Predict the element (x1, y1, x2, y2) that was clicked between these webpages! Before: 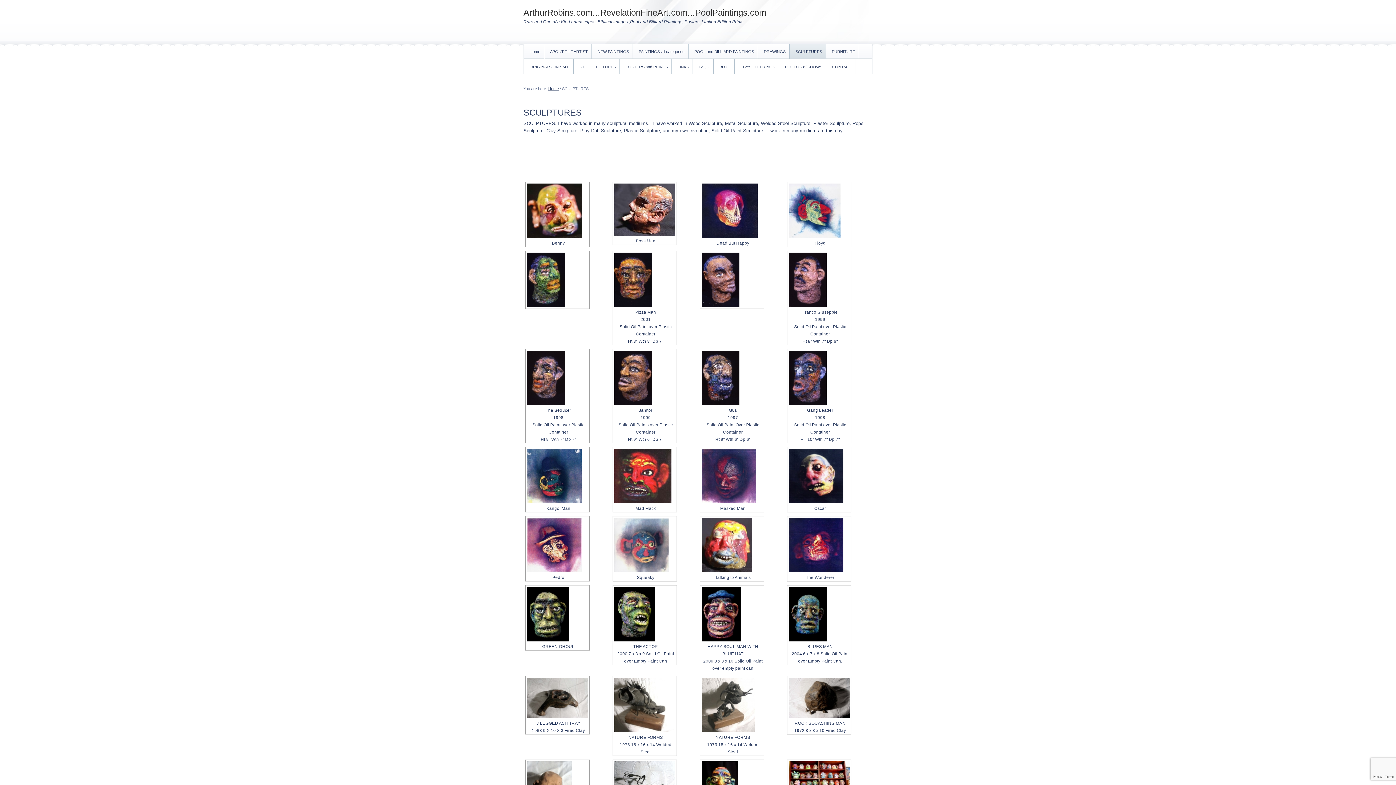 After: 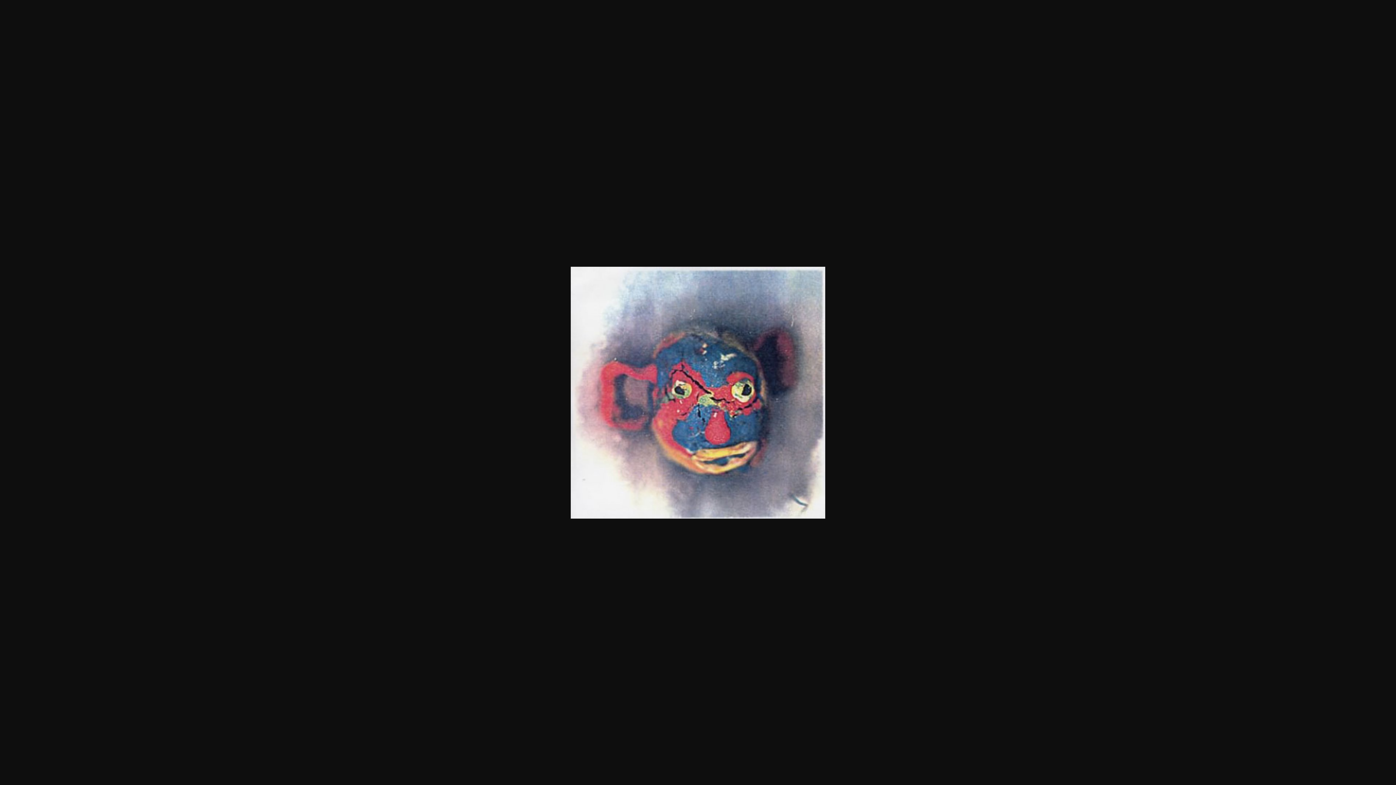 Action: bbox: (614, 518, 675, 572)